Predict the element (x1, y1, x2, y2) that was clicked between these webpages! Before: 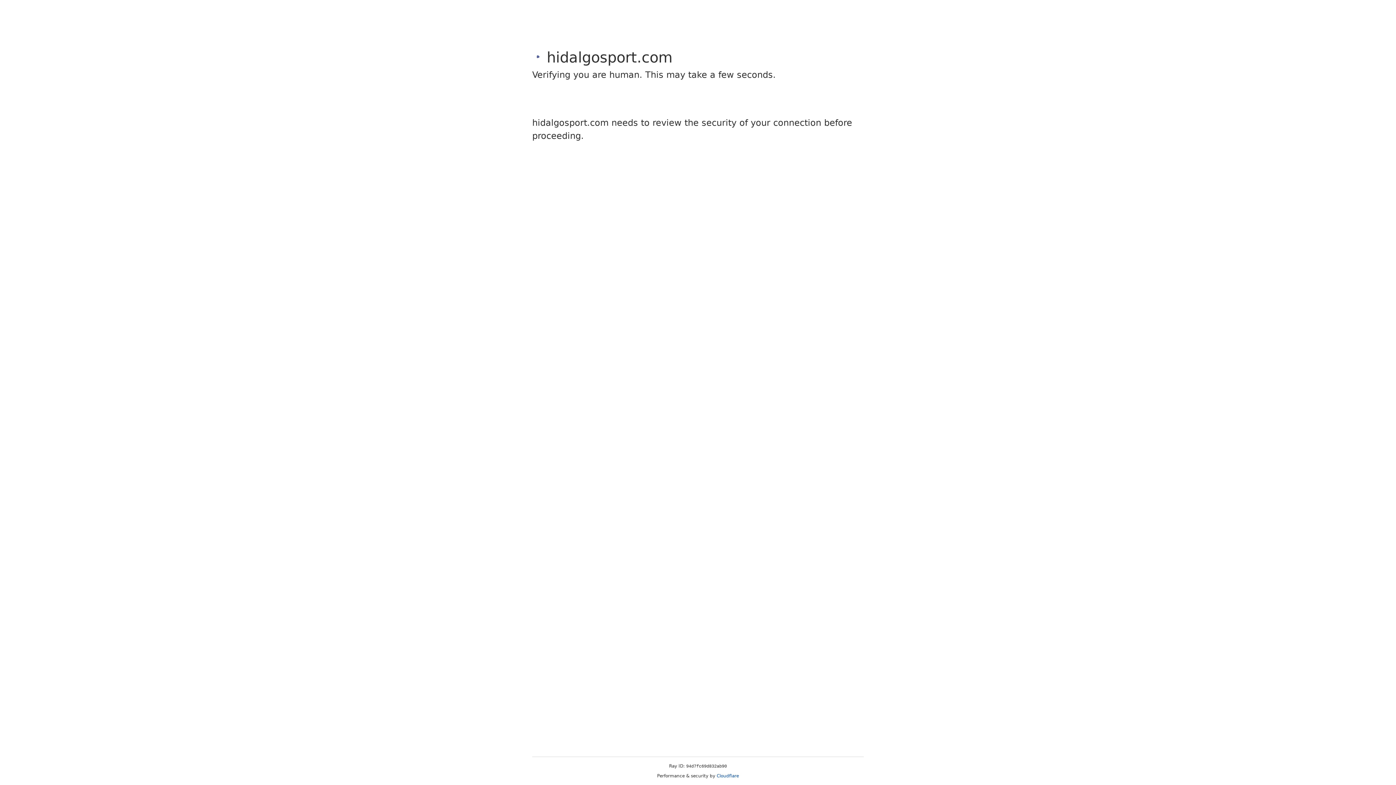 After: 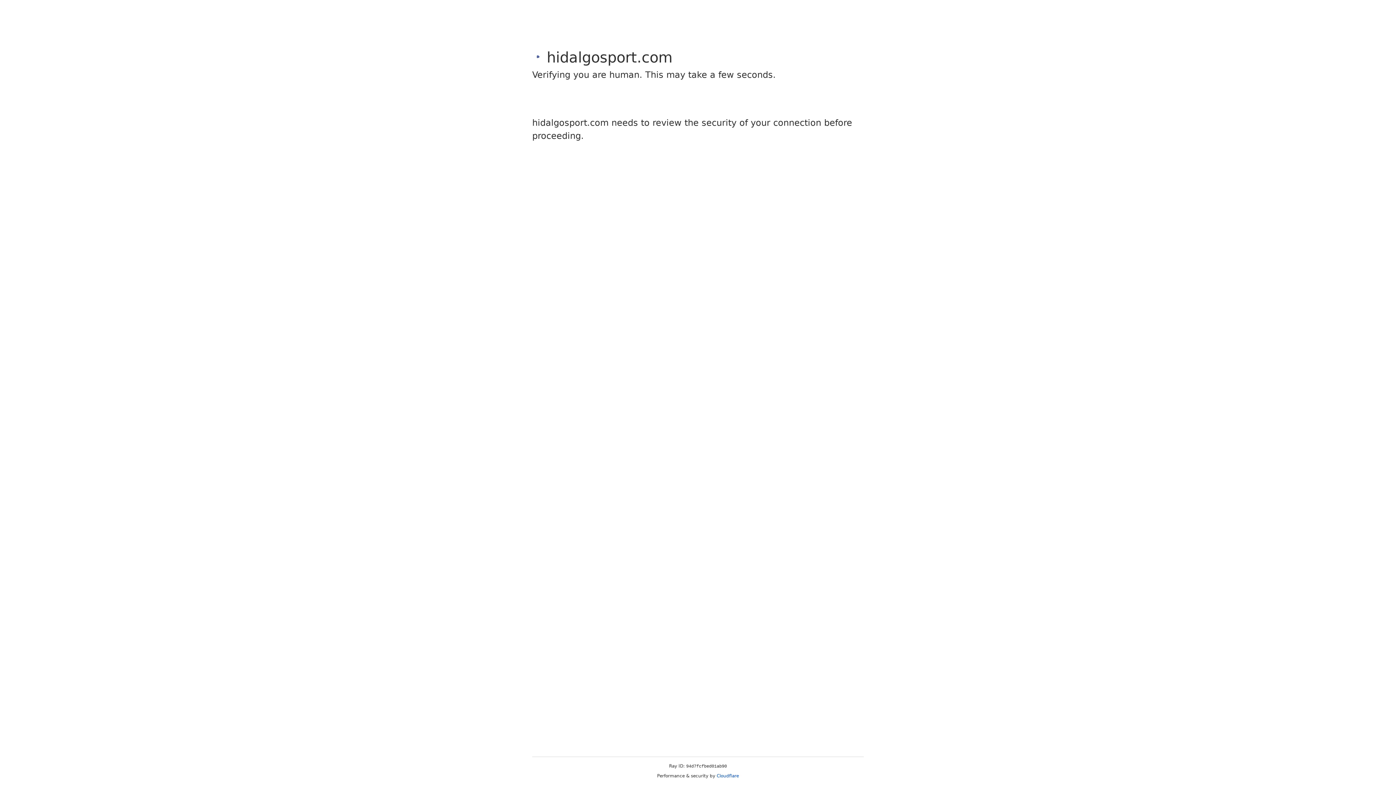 Action: bbox: (716, 773, 739, 778) label: Cloudflare